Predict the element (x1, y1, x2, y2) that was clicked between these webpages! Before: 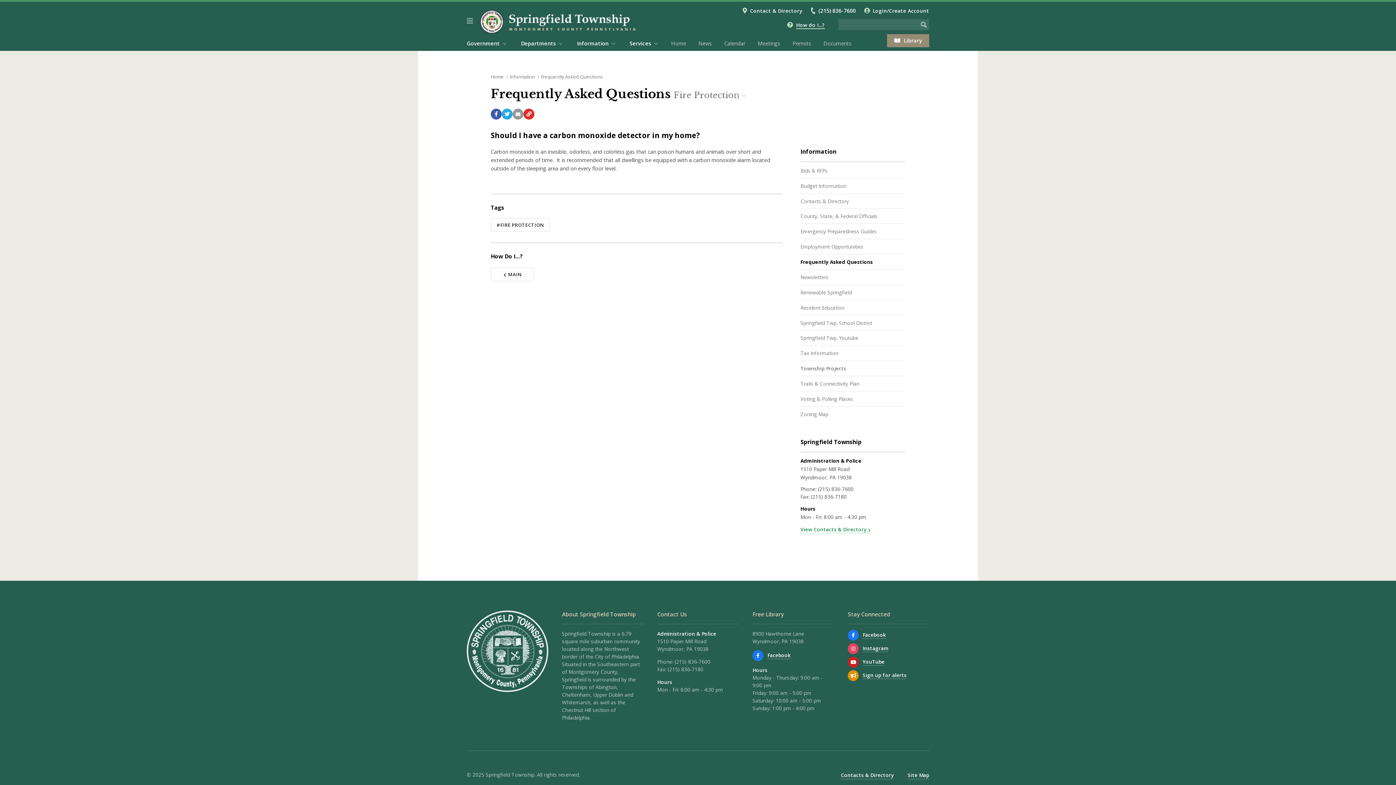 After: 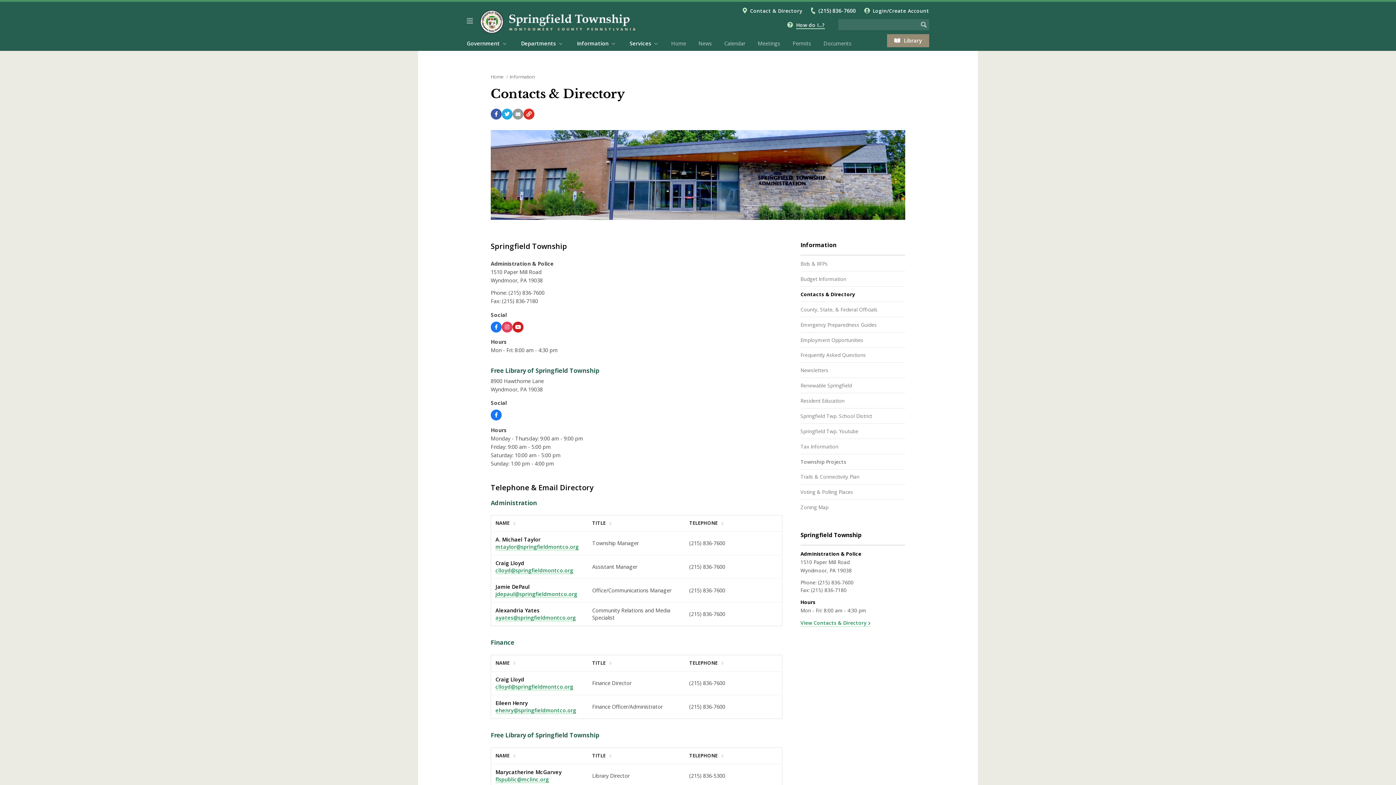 Action: label: Contacts & Directory bbox: (800, 197, 849, 204)